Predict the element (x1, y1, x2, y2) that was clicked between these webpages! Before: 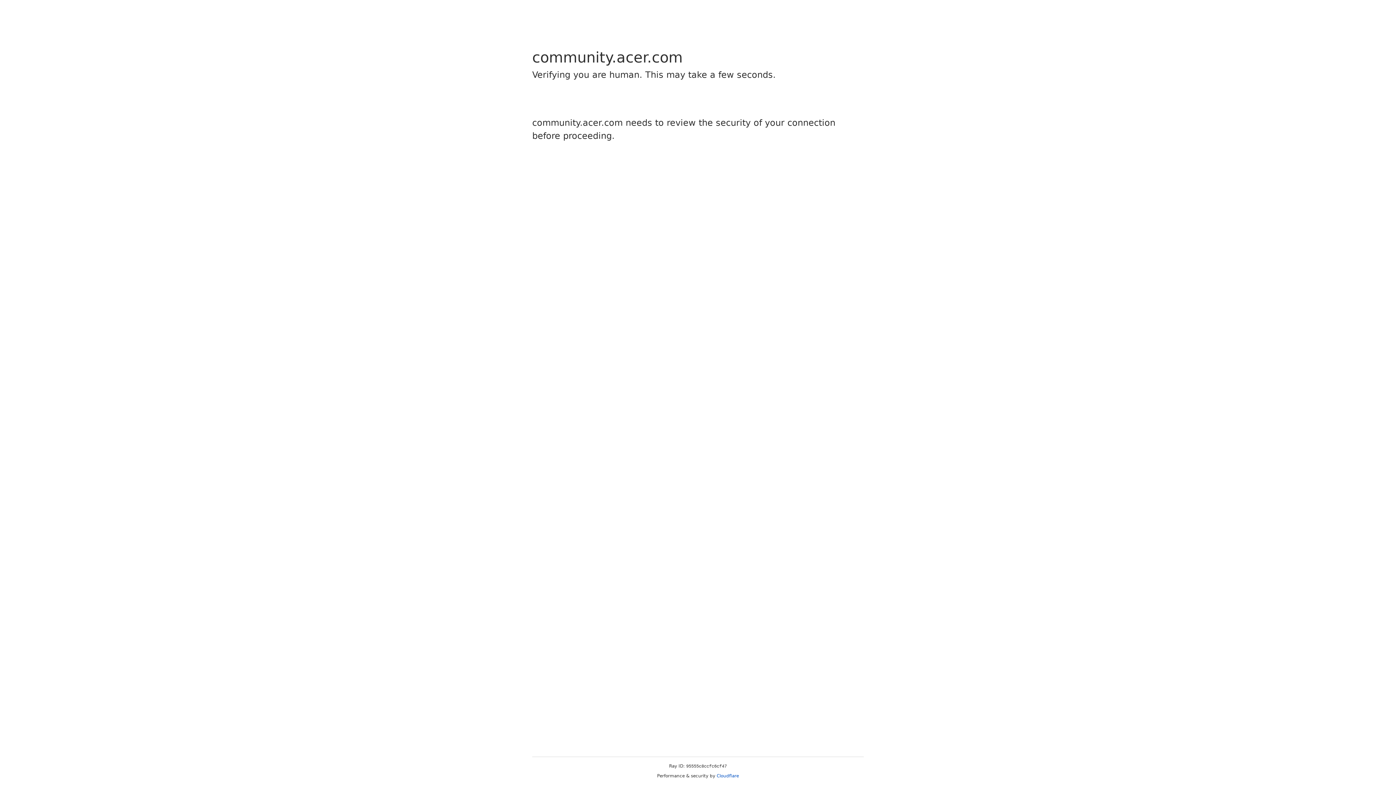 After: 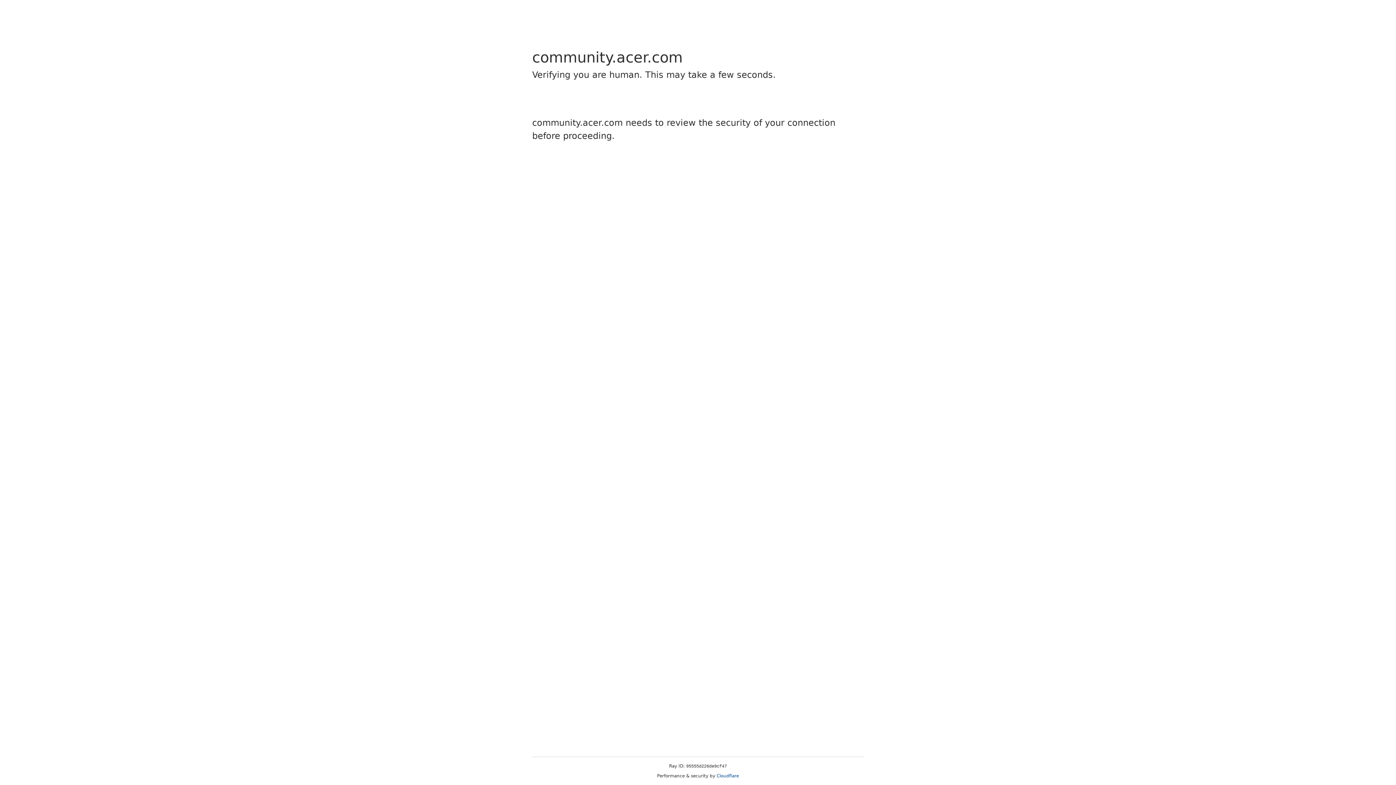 Action: bbox: (716, 773, 739, 778) label: Cloudflare